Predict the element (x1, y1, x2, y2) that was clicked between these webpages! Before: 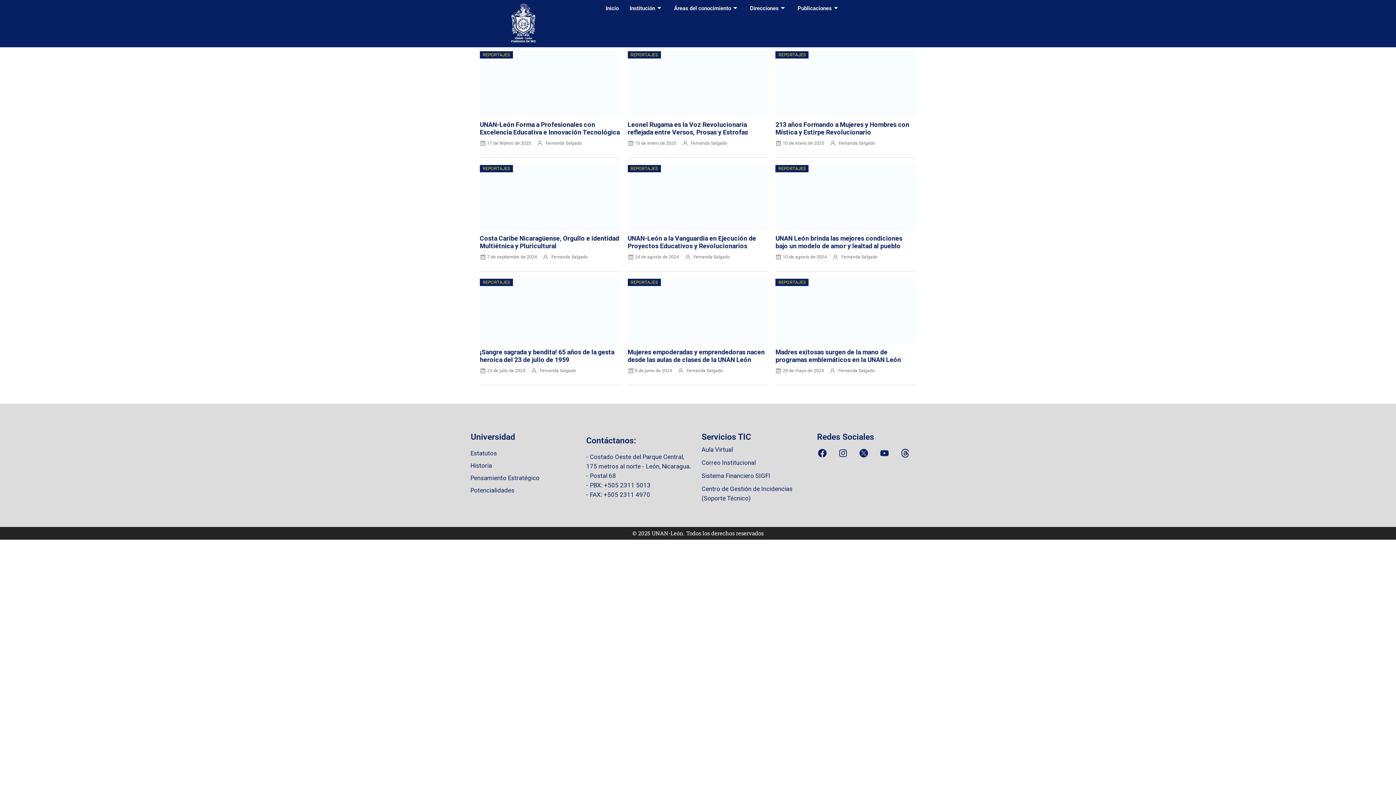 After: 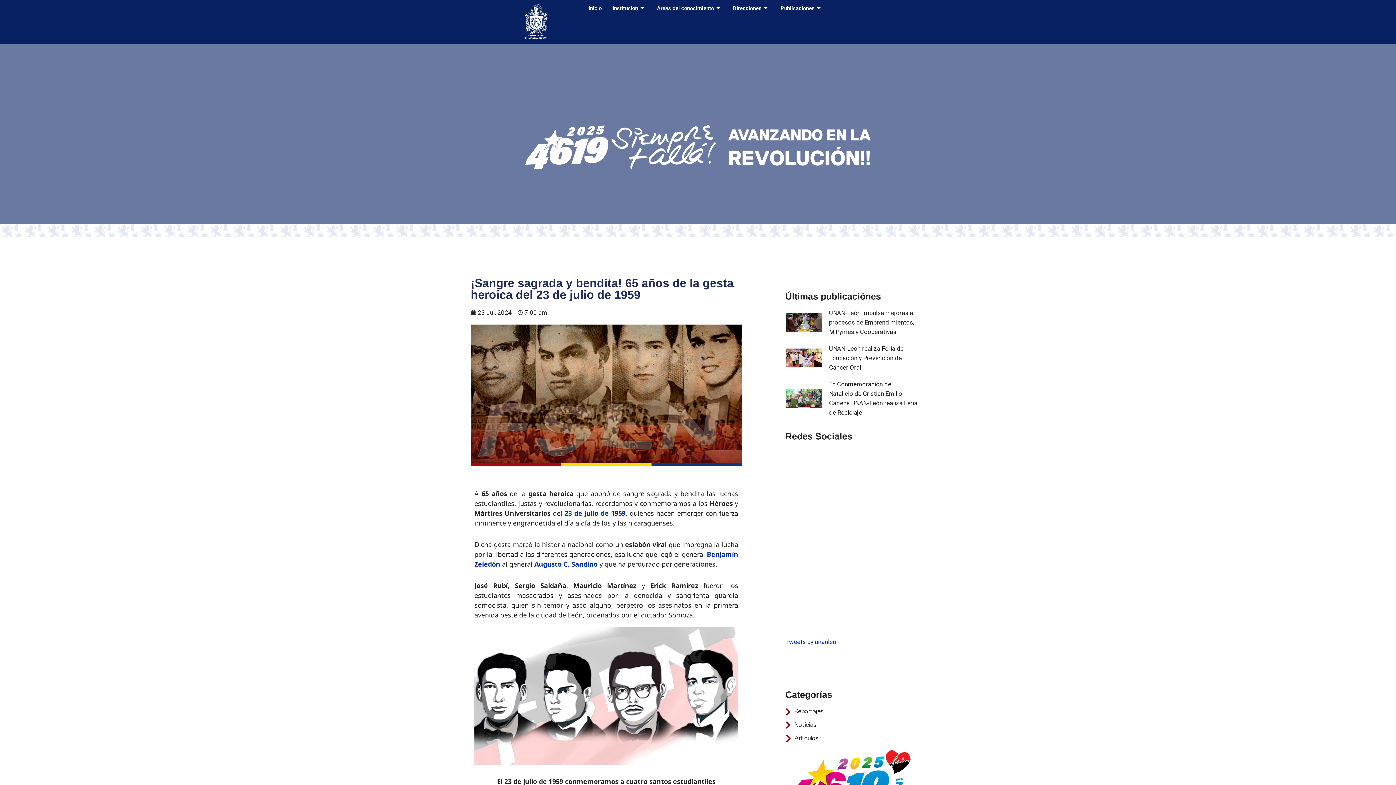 Action: bbox: (480, 278, 620, 344)